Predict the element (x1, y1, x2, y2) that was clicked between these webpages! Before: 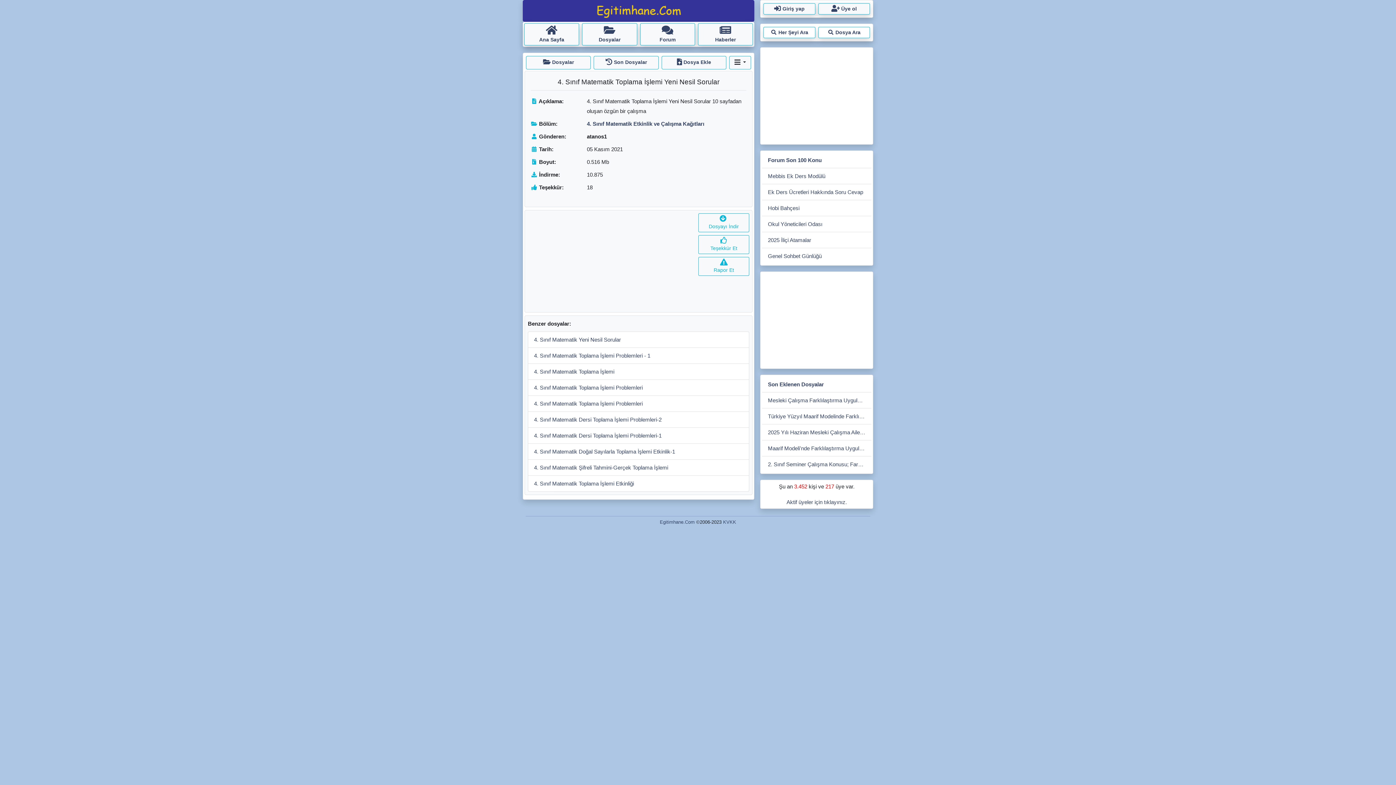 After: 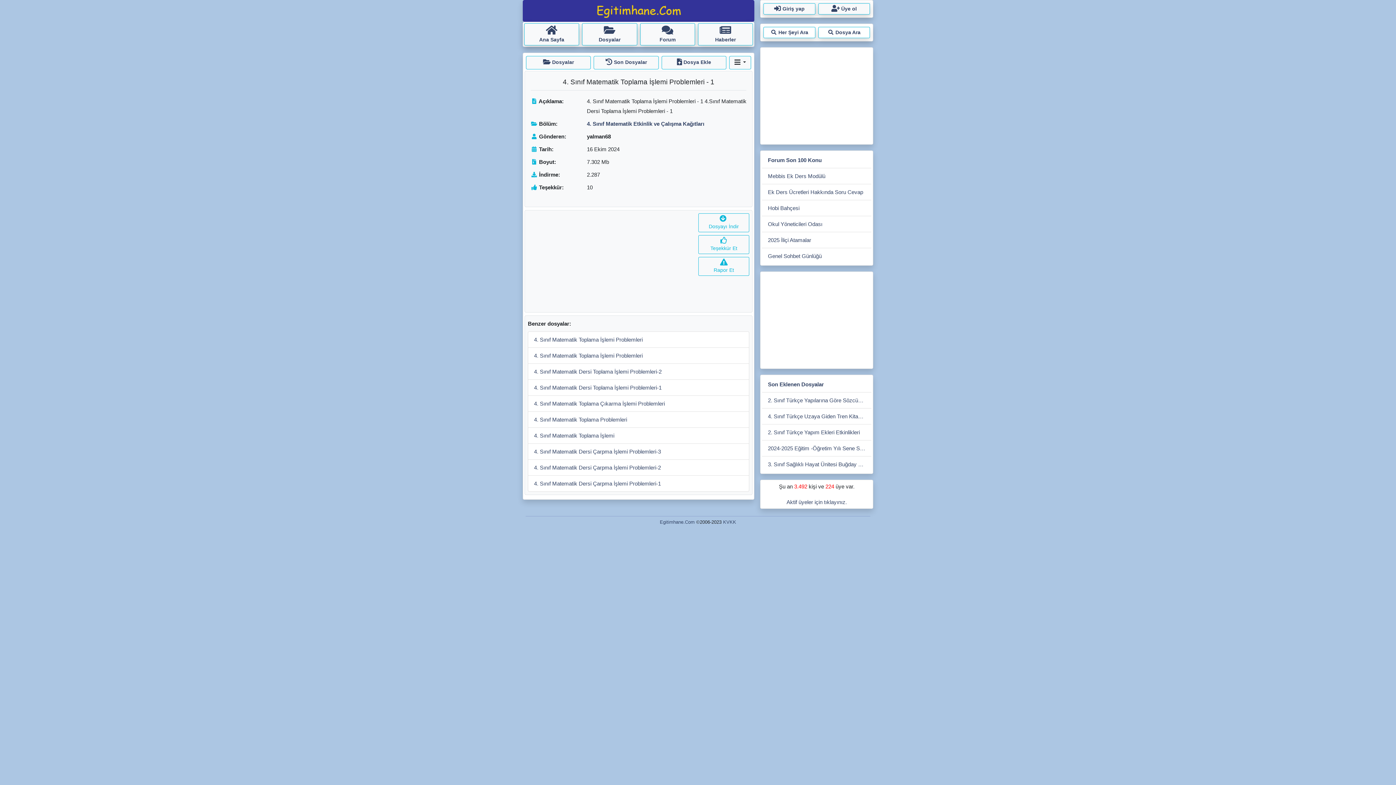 Action: bbox: (528, 348, 749, 364) label: 4. Sınıf Matematik Toplama İşlemi Problemleri - 1